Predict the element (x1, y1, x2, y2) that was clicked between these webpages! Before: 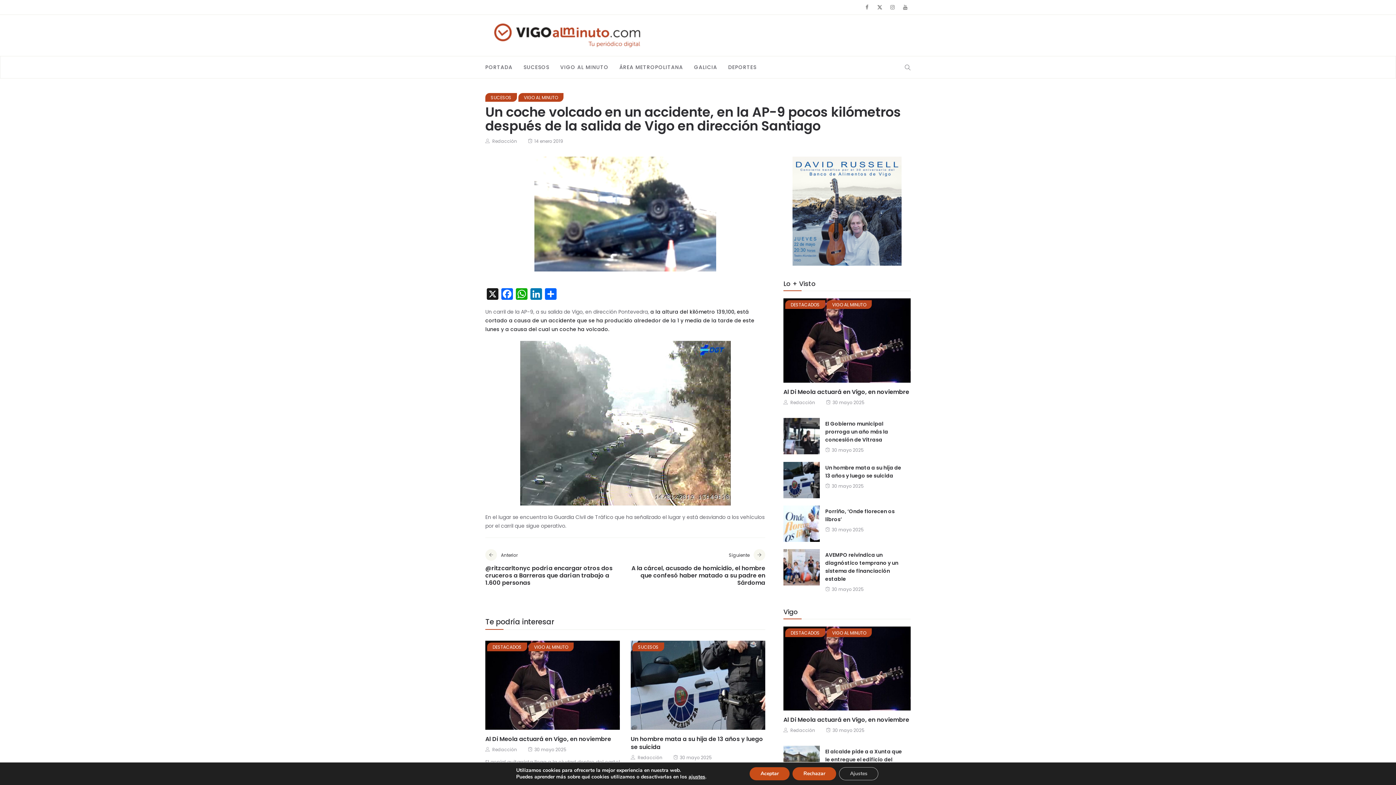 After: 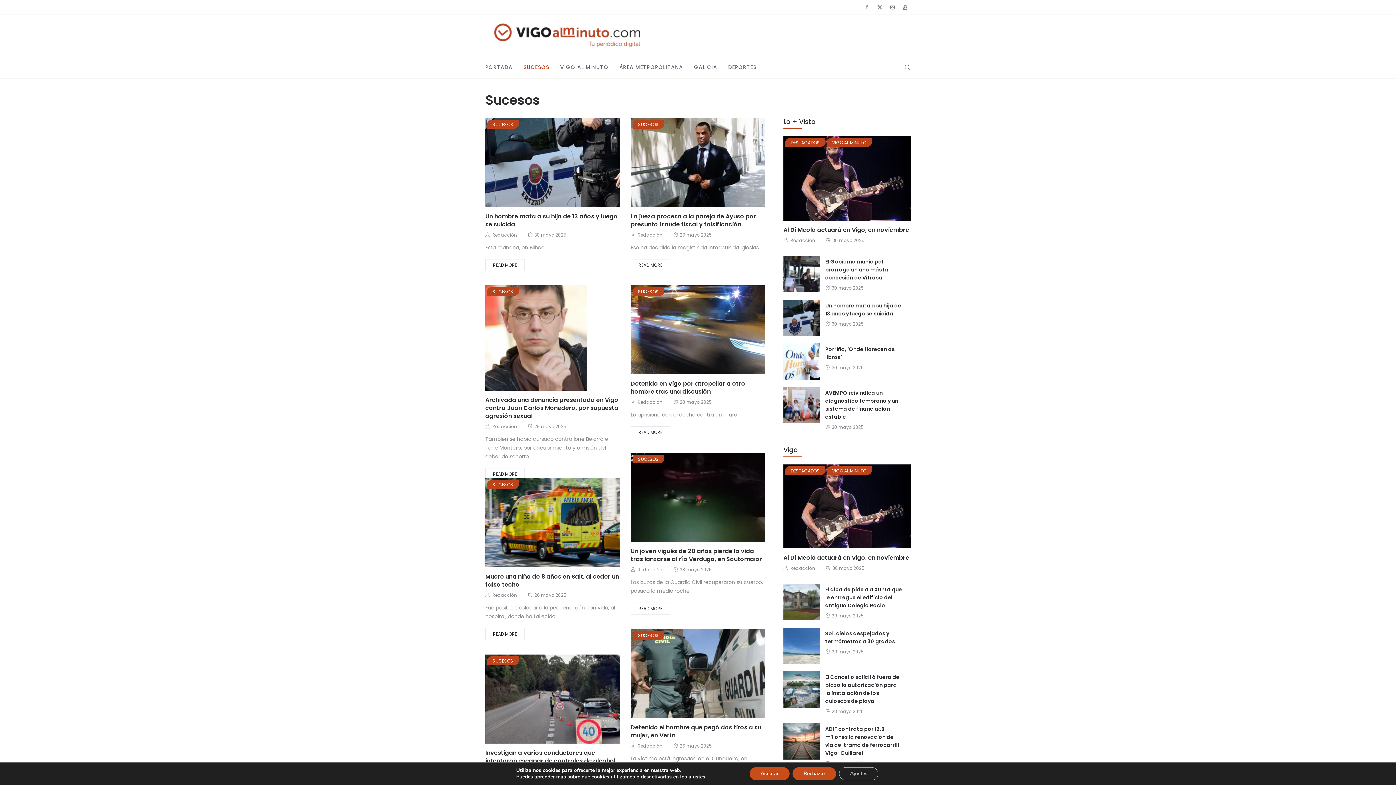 Action: bbox: (632, 642, 664, 651) label: SUCESOS